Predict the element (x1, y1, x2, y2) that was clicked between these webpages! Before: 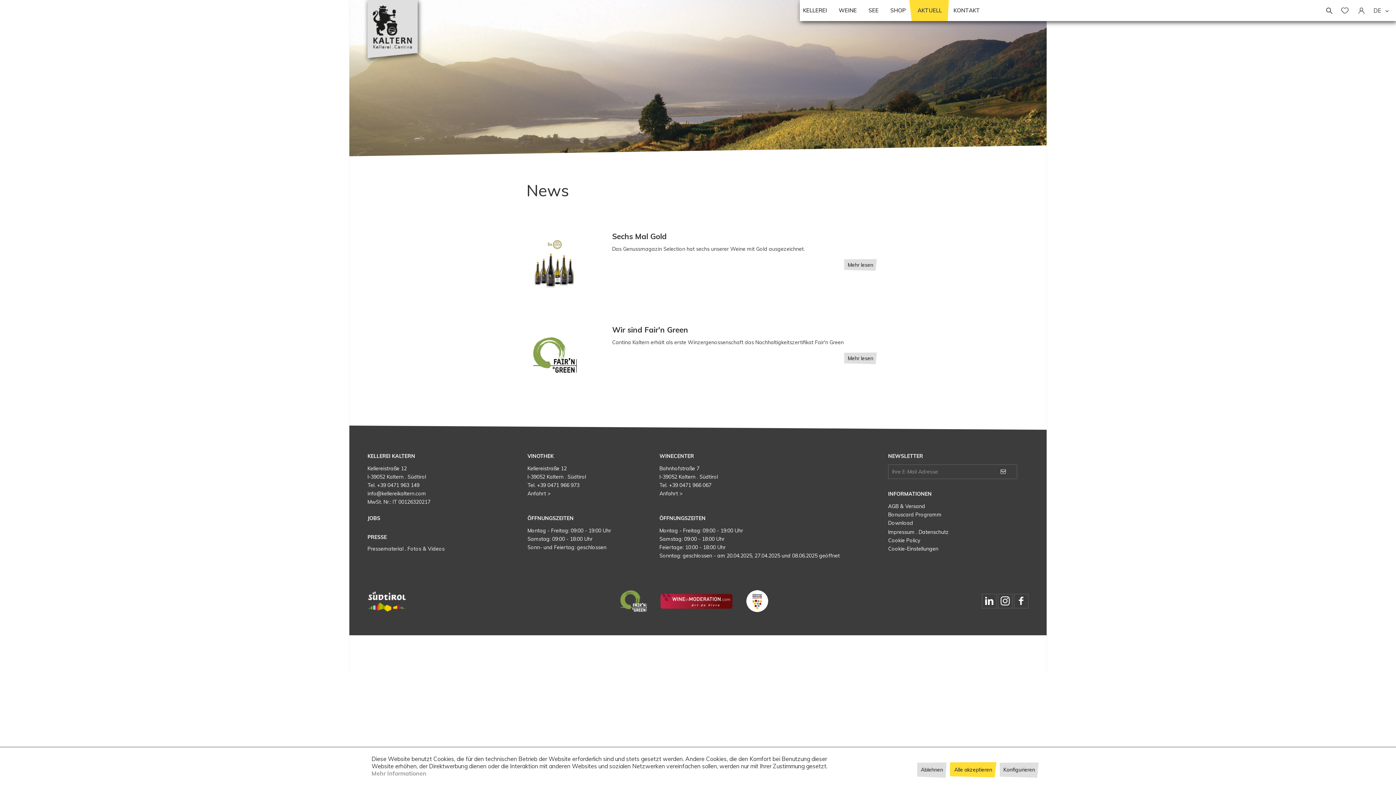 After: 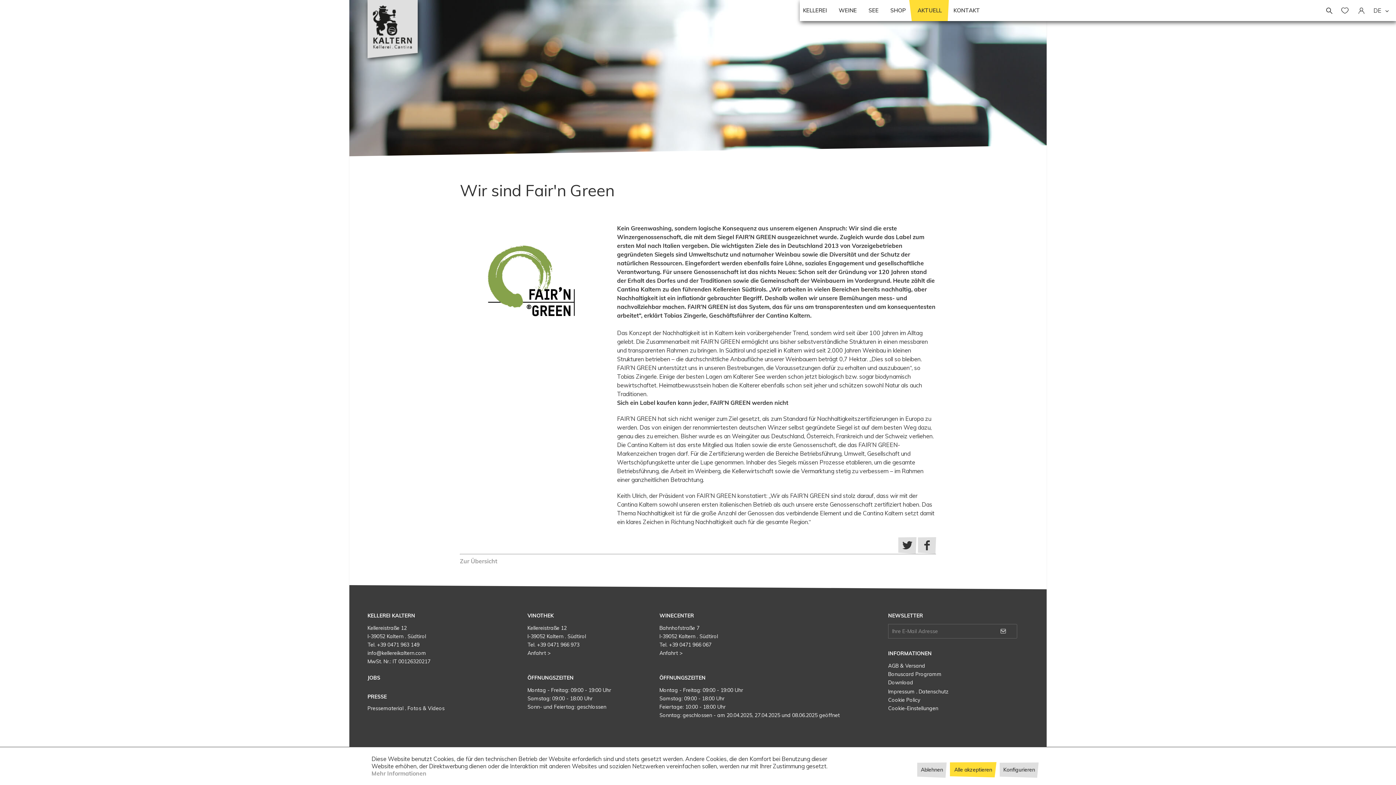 Action: bbox: (844, 352, 877, 364) label: Mehr lesen